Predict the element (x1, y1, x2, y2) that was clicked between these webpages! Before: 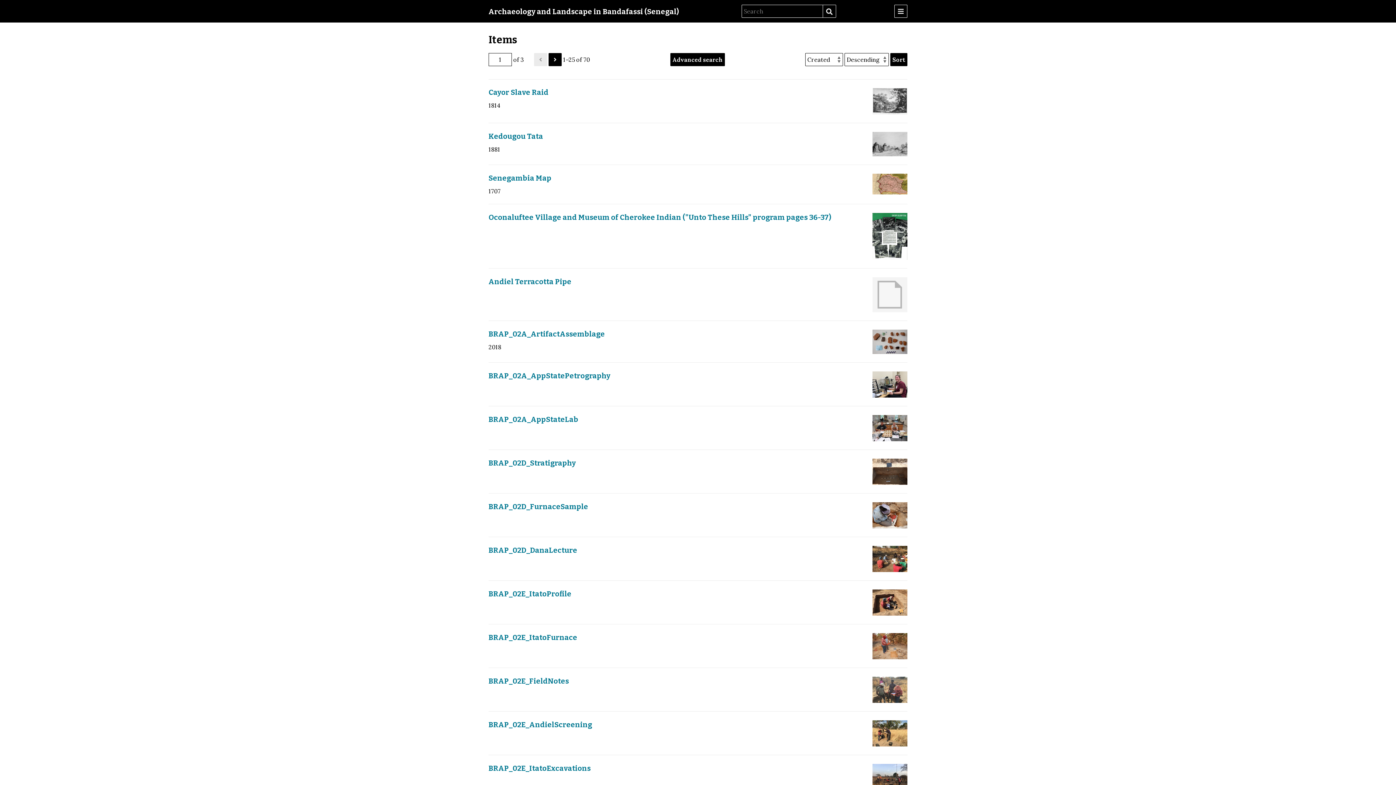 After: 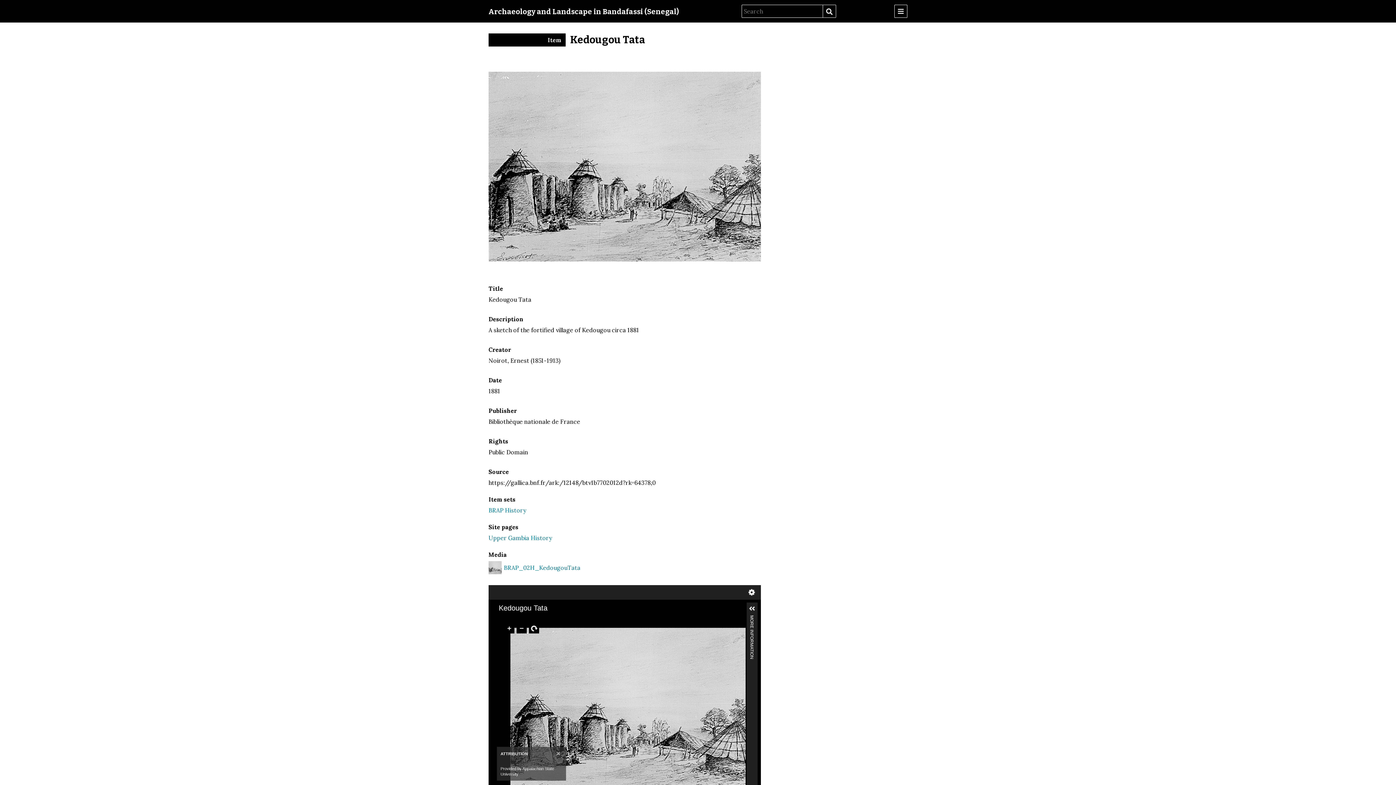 Action: bbox: (488, 132, 543, 140) label: Kedougou Tata